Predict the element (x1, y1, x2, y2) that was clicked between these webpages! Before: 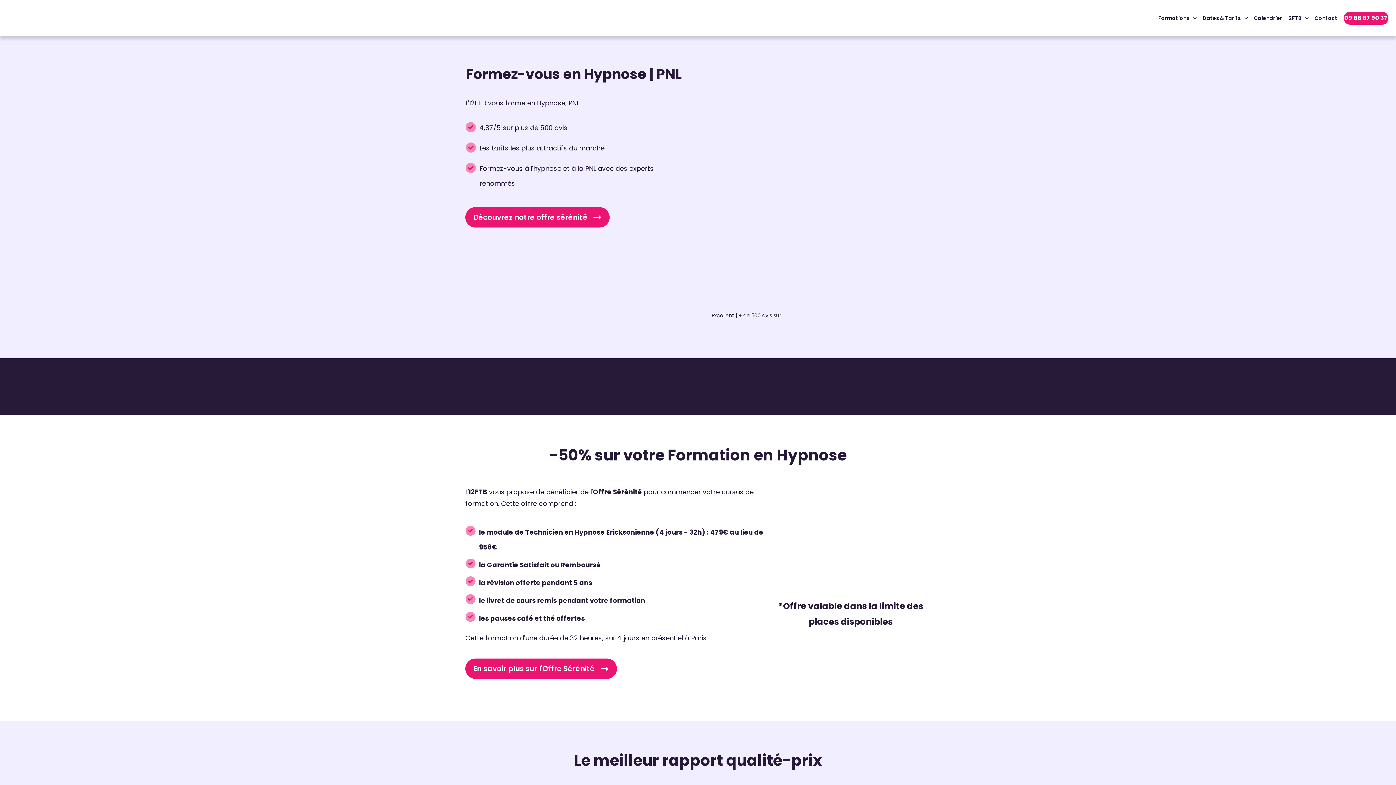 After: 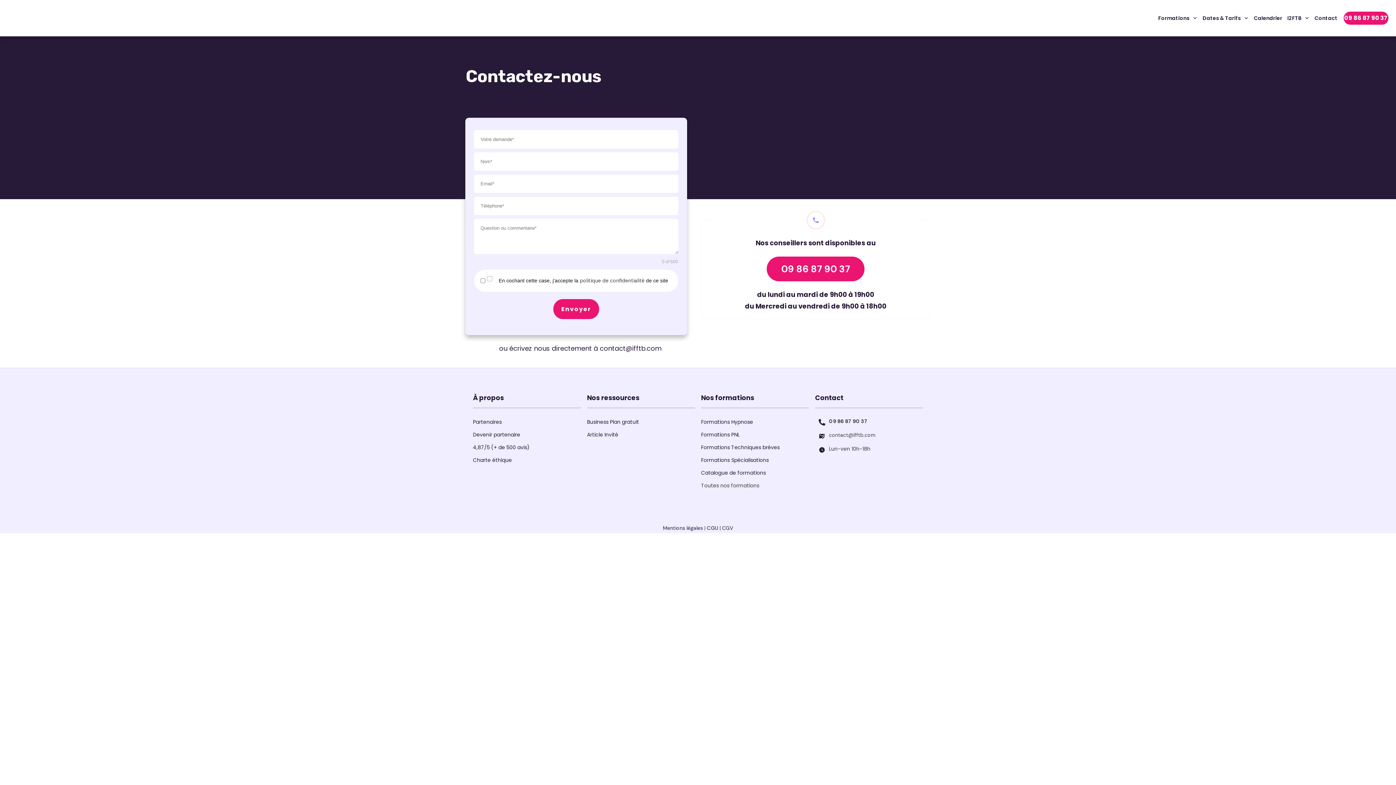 Action: bbox: (1314, 13, 1337, 23) label: Contact